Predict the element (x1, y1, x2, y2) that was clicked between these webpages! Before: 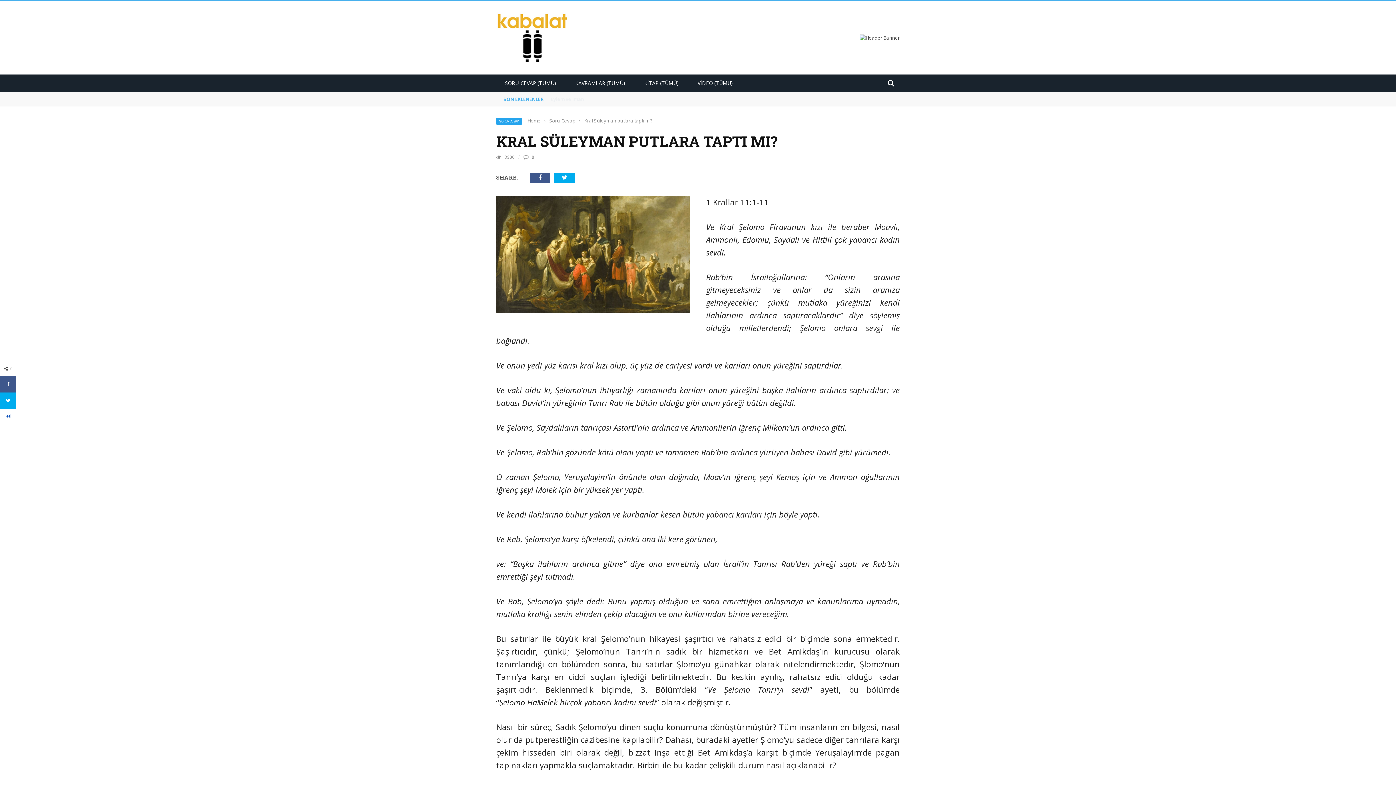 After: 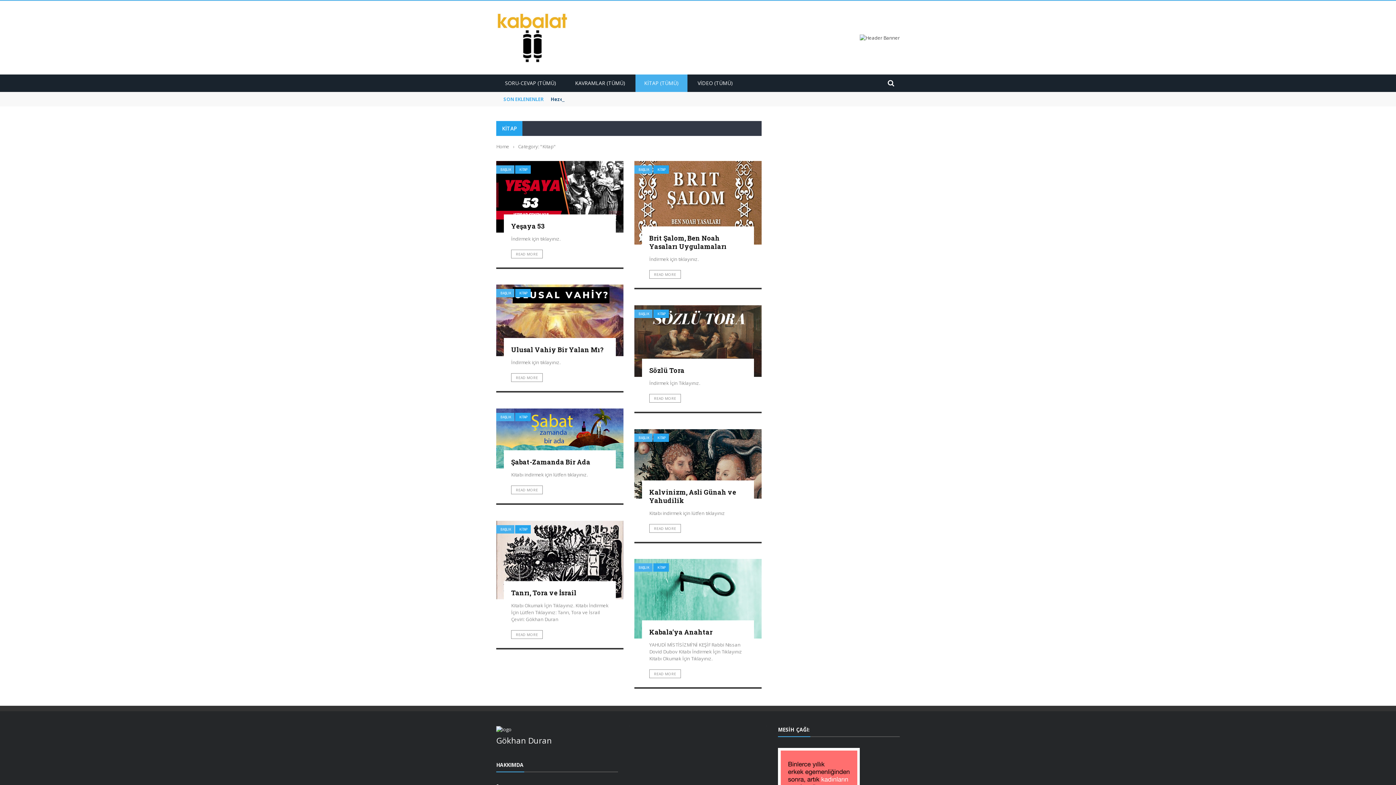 Action: bbox: (635, 79, 687, 86) label: KİTAP (TÜMÜ)